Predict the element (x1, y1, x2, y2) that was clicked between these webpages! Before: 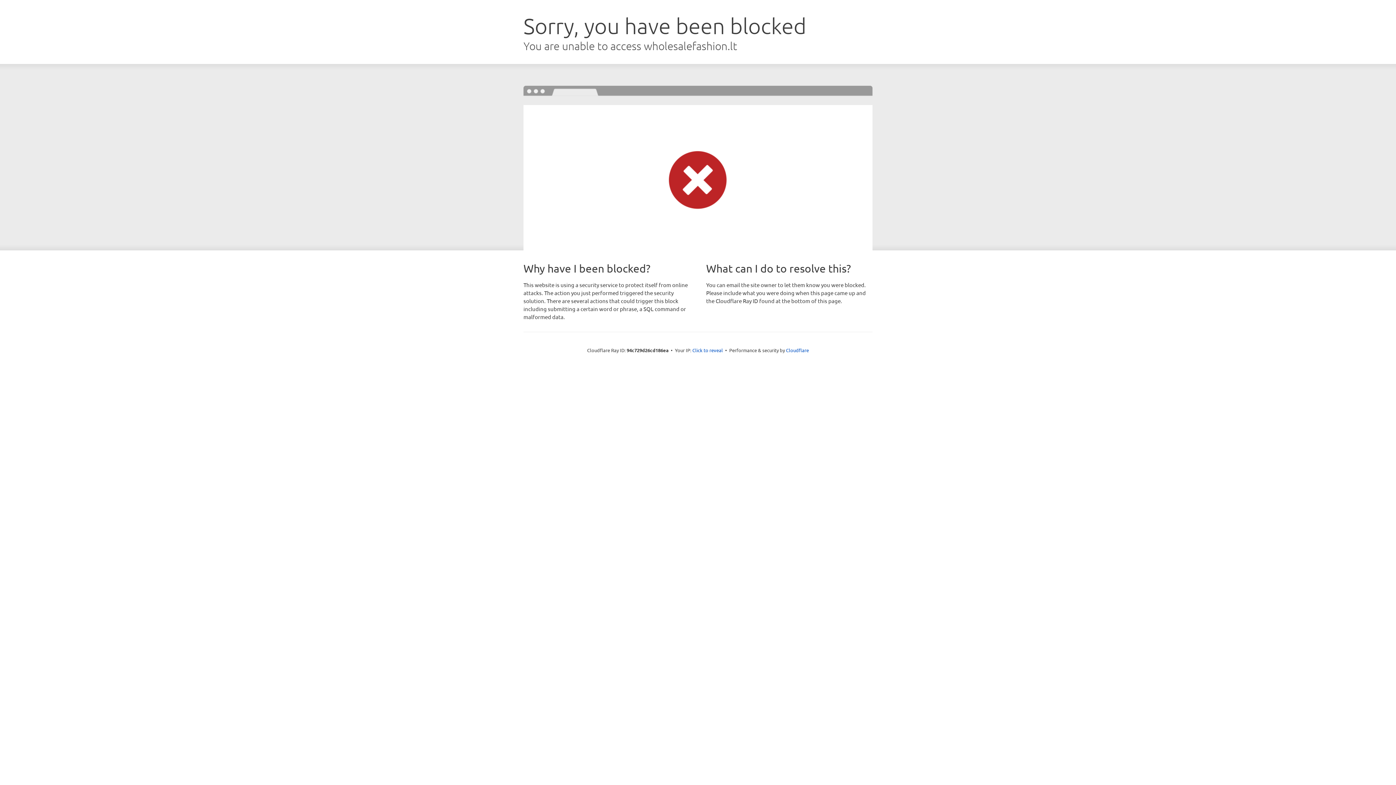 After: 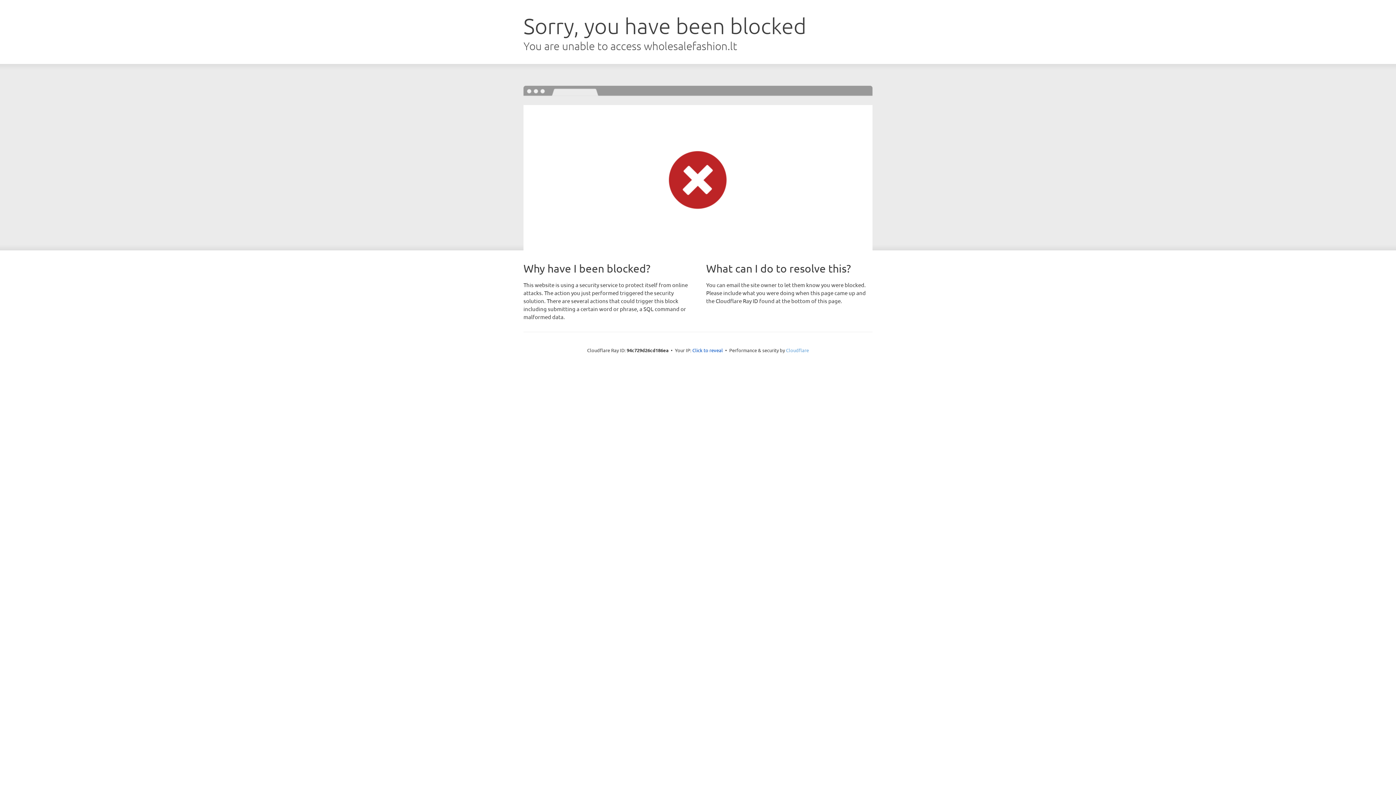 Action: bbox: (786, 347, 809, 353) label: Cloudflare